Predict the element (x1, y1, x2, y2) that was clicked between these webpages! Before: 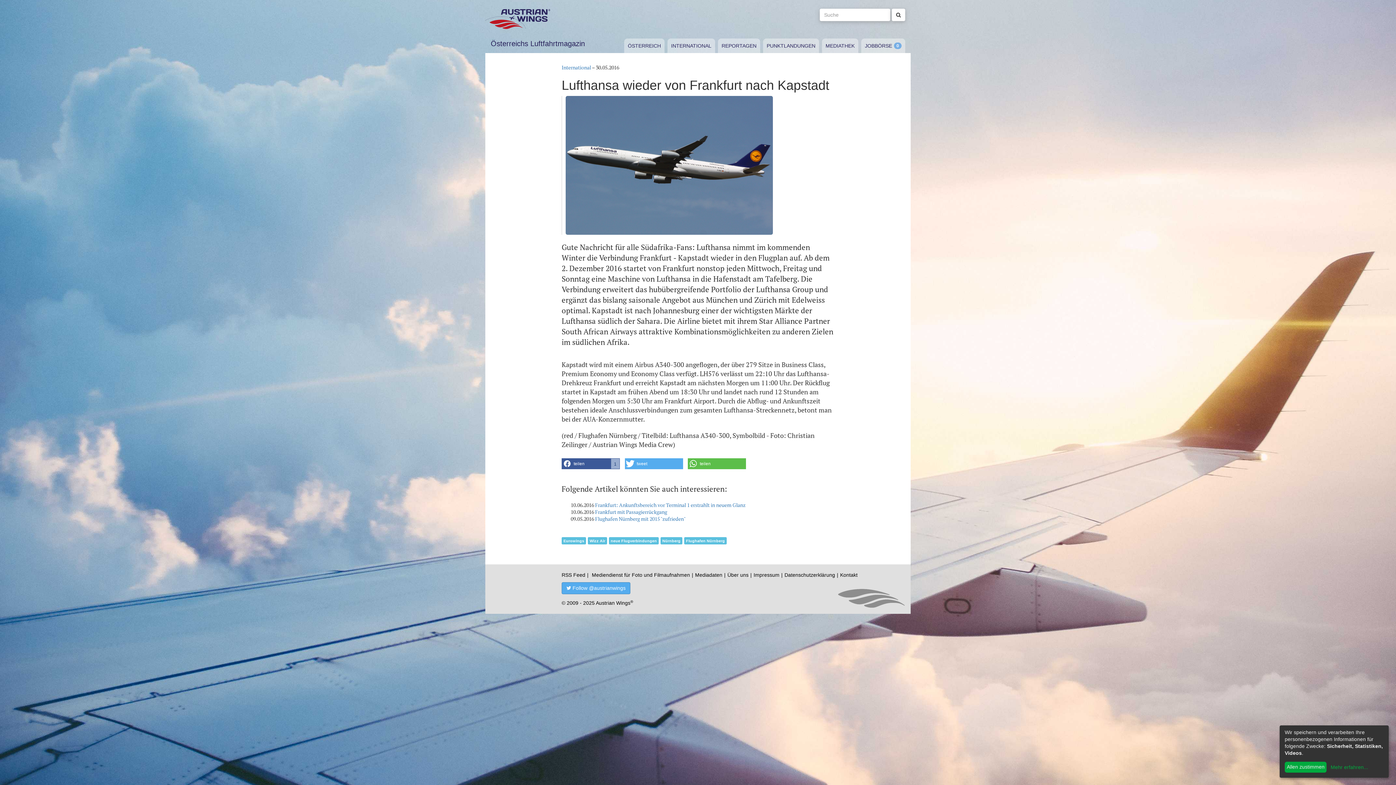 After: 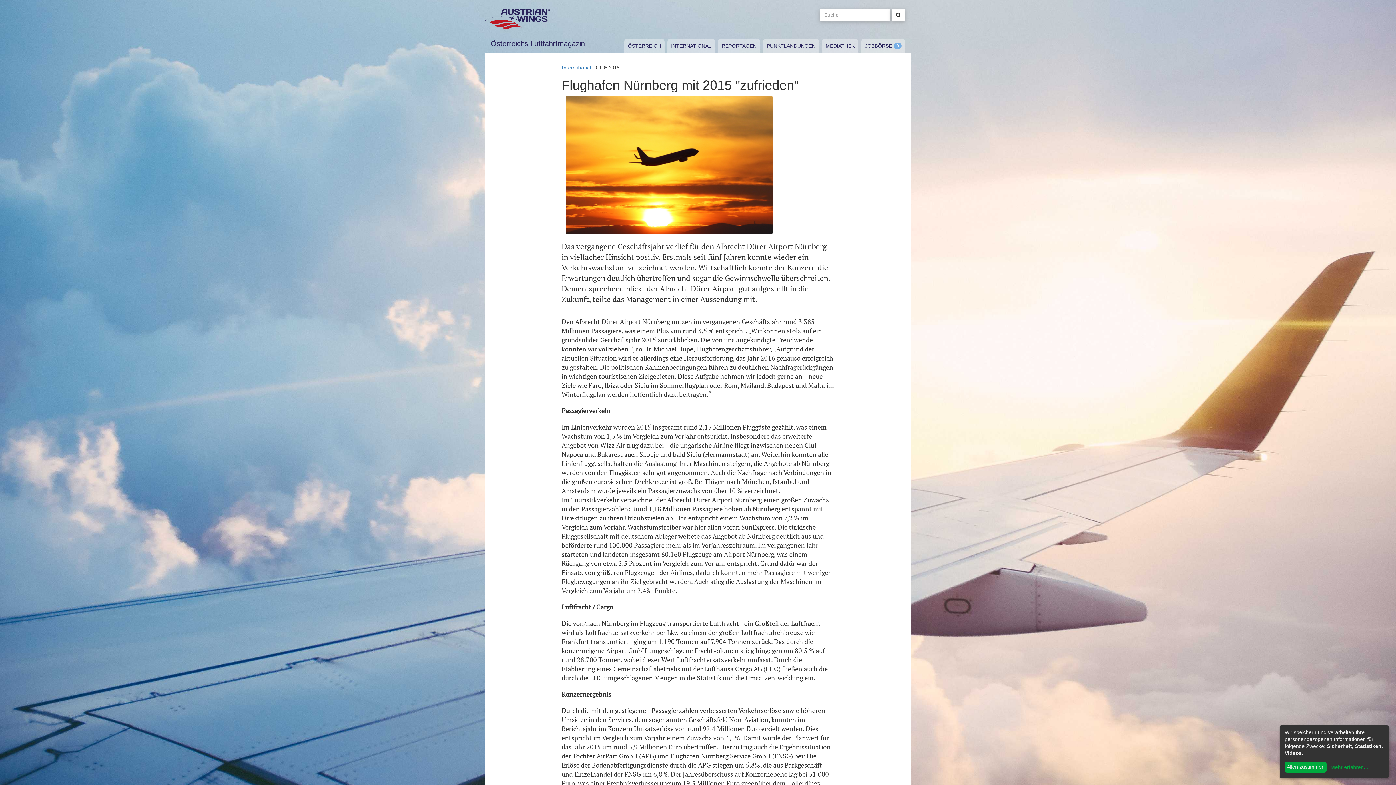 Action: bbox: (595, 515, 685, 522) label: Flughafen Nürnberg mit 2015 "zufrieden"